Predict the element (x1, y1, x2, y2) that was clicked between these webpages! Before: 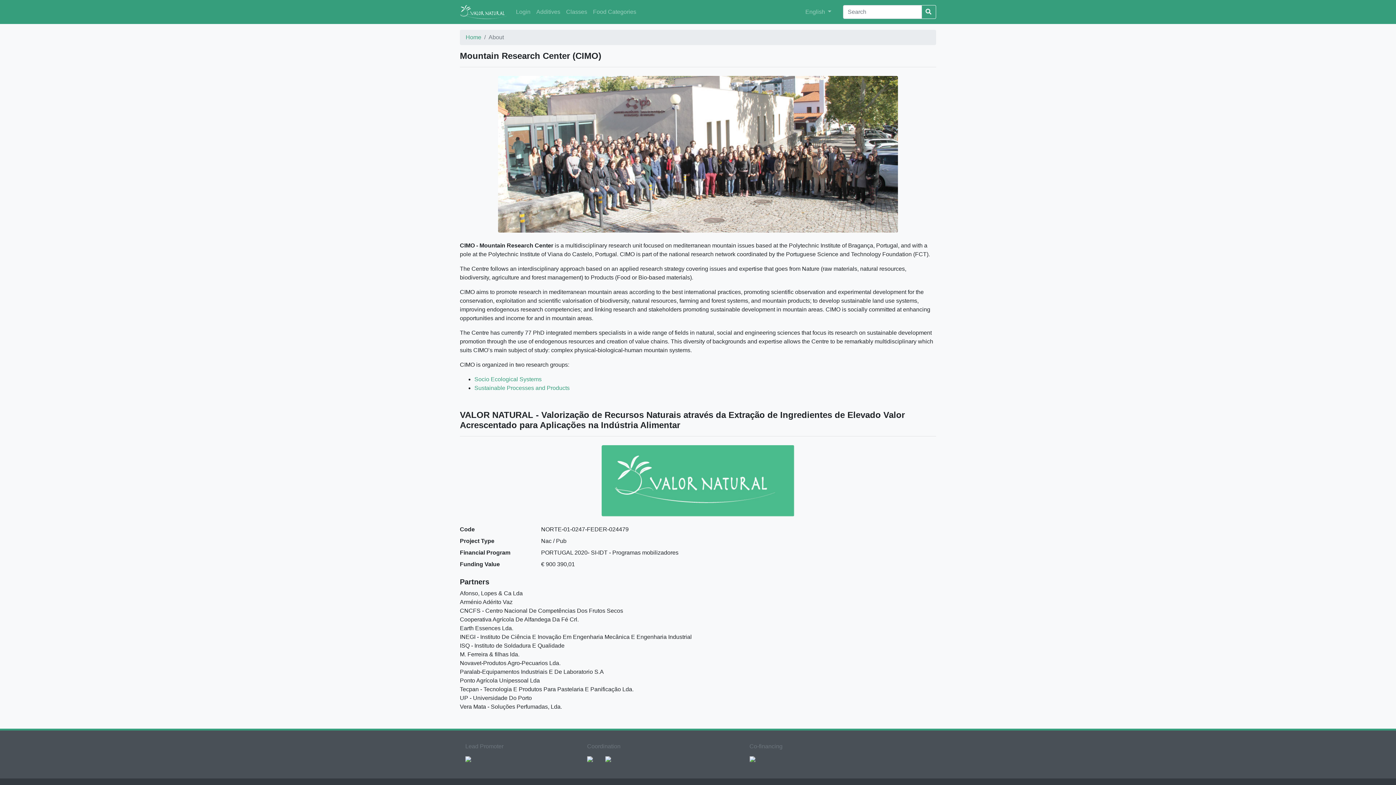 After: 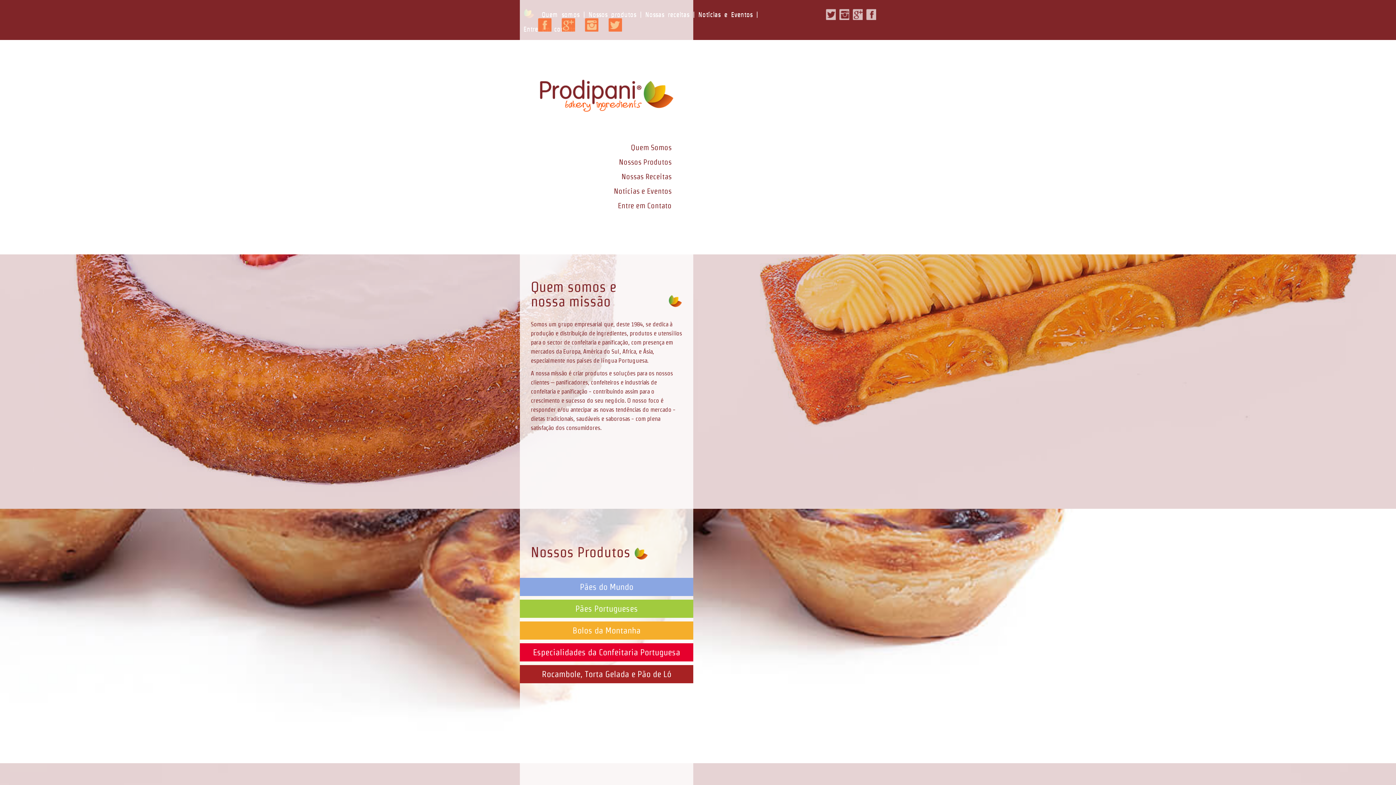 Action: bbox: (460, 755, 476, 762)